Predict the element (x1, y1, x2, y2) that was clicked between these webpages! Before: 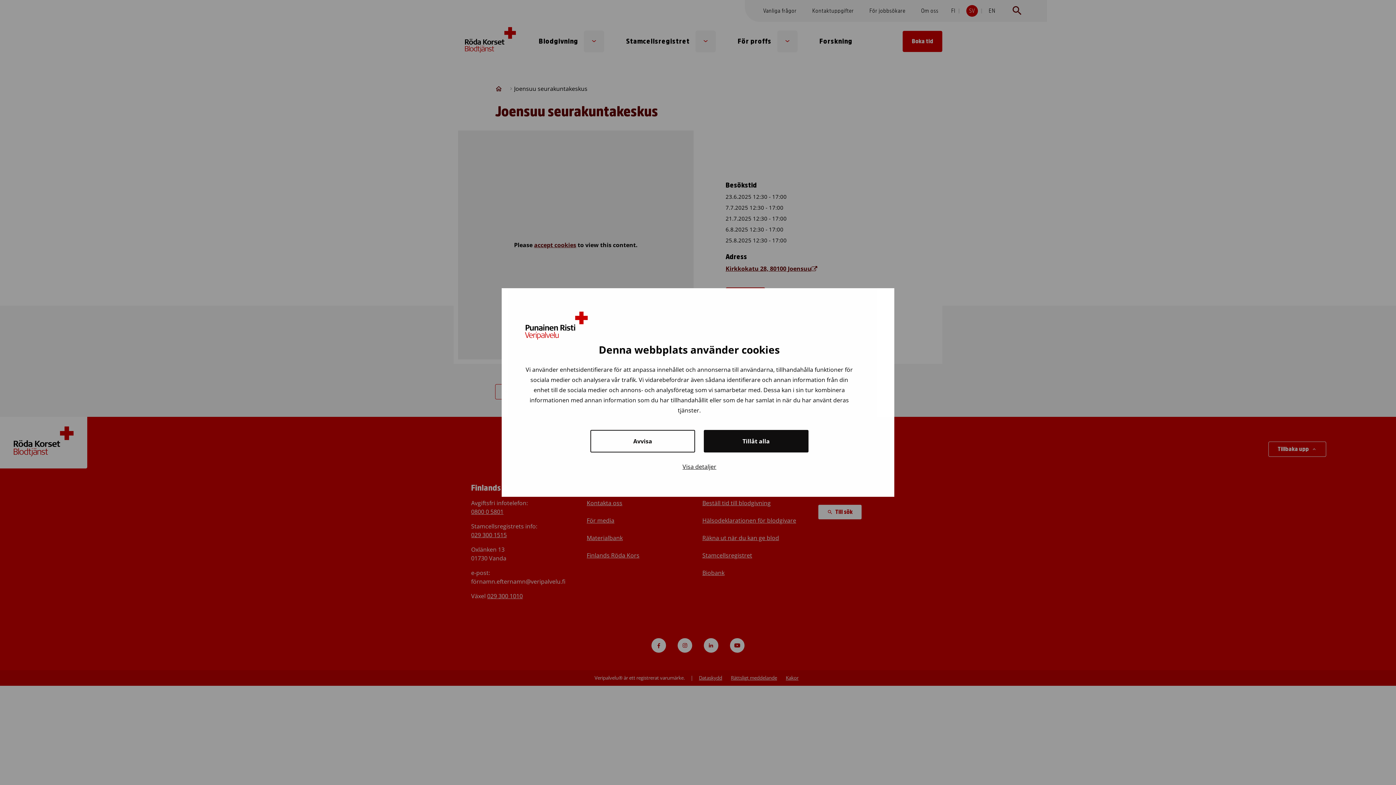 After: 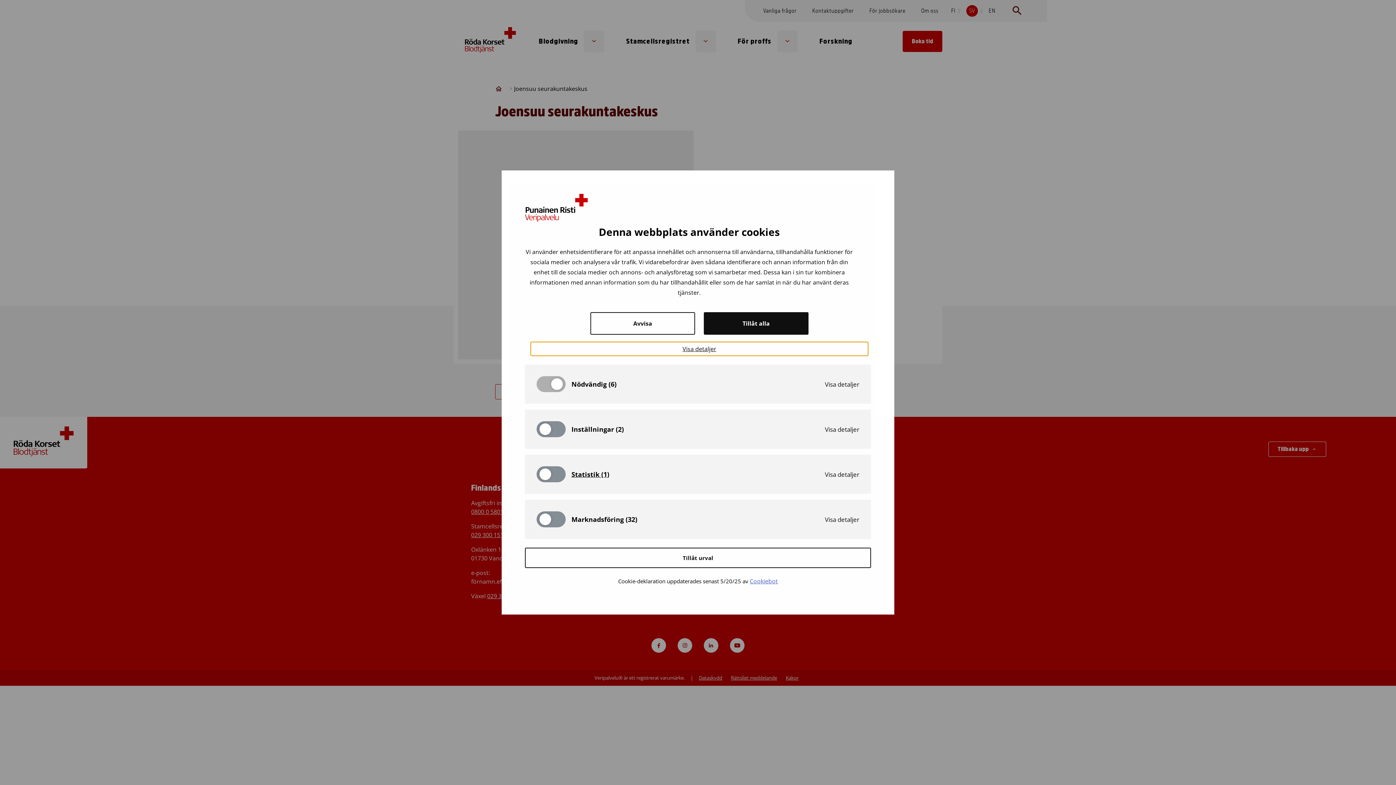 Action: label: Visa detaljer bbox: (530, 460, 868, 473)